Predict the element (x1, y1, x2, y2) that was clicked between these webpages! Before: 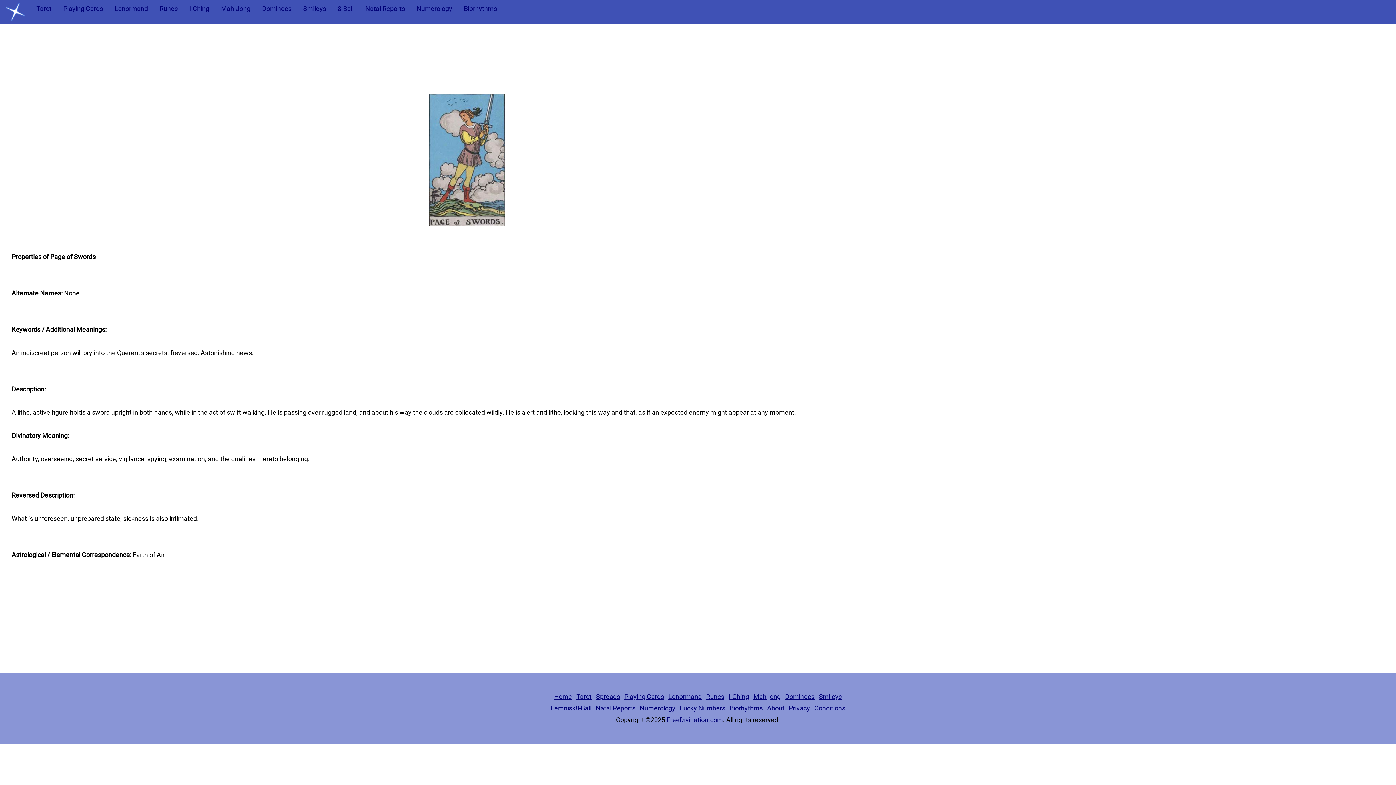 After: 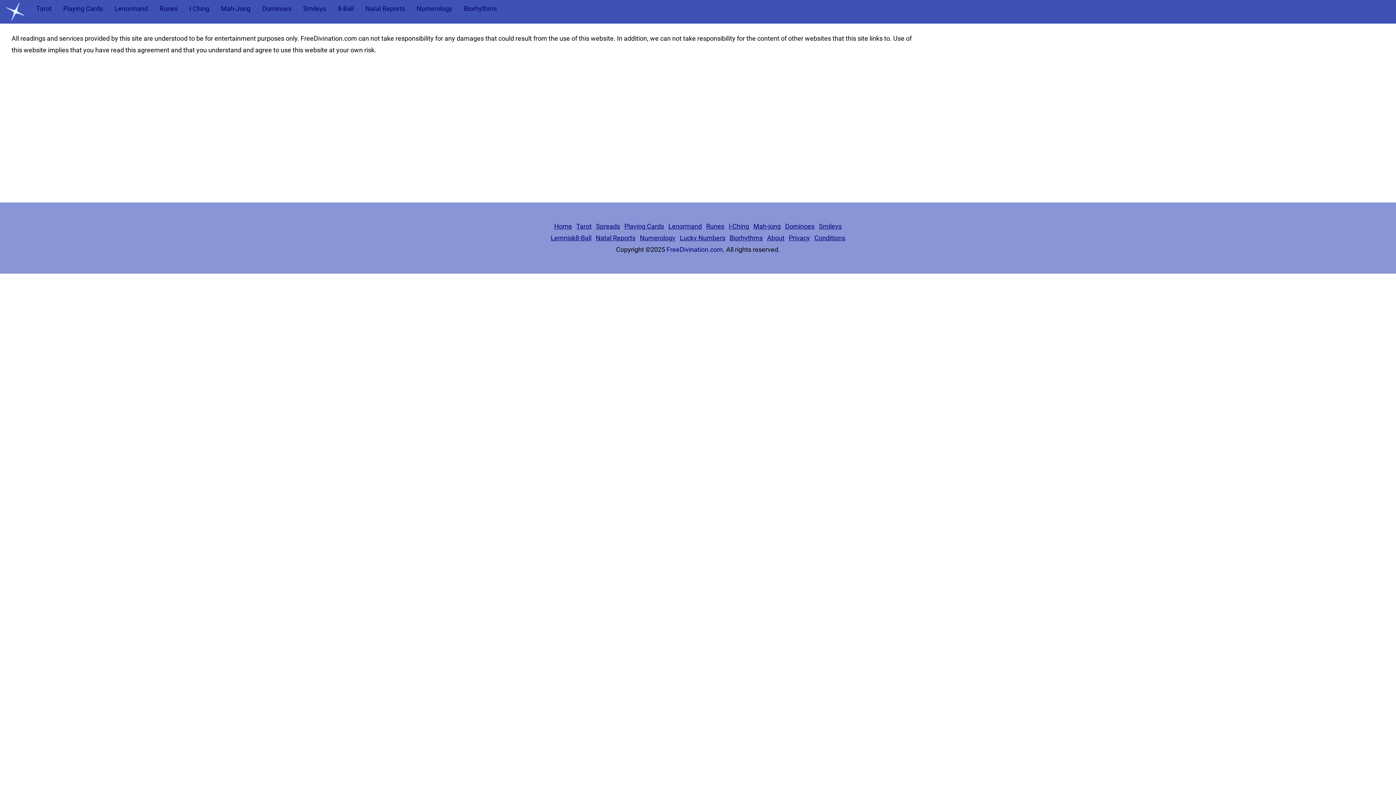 Action: bbox: (814, 704, 845, 712) label: Conditions